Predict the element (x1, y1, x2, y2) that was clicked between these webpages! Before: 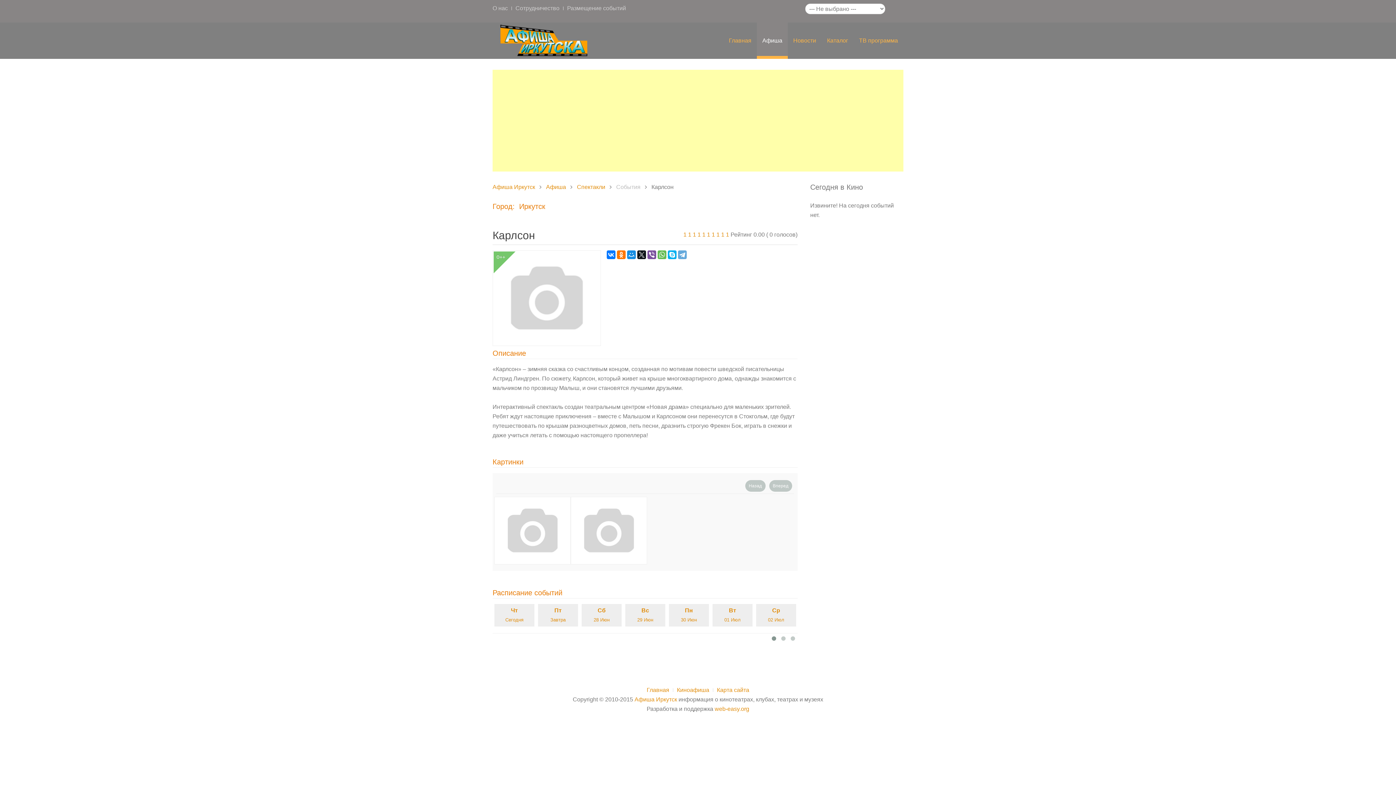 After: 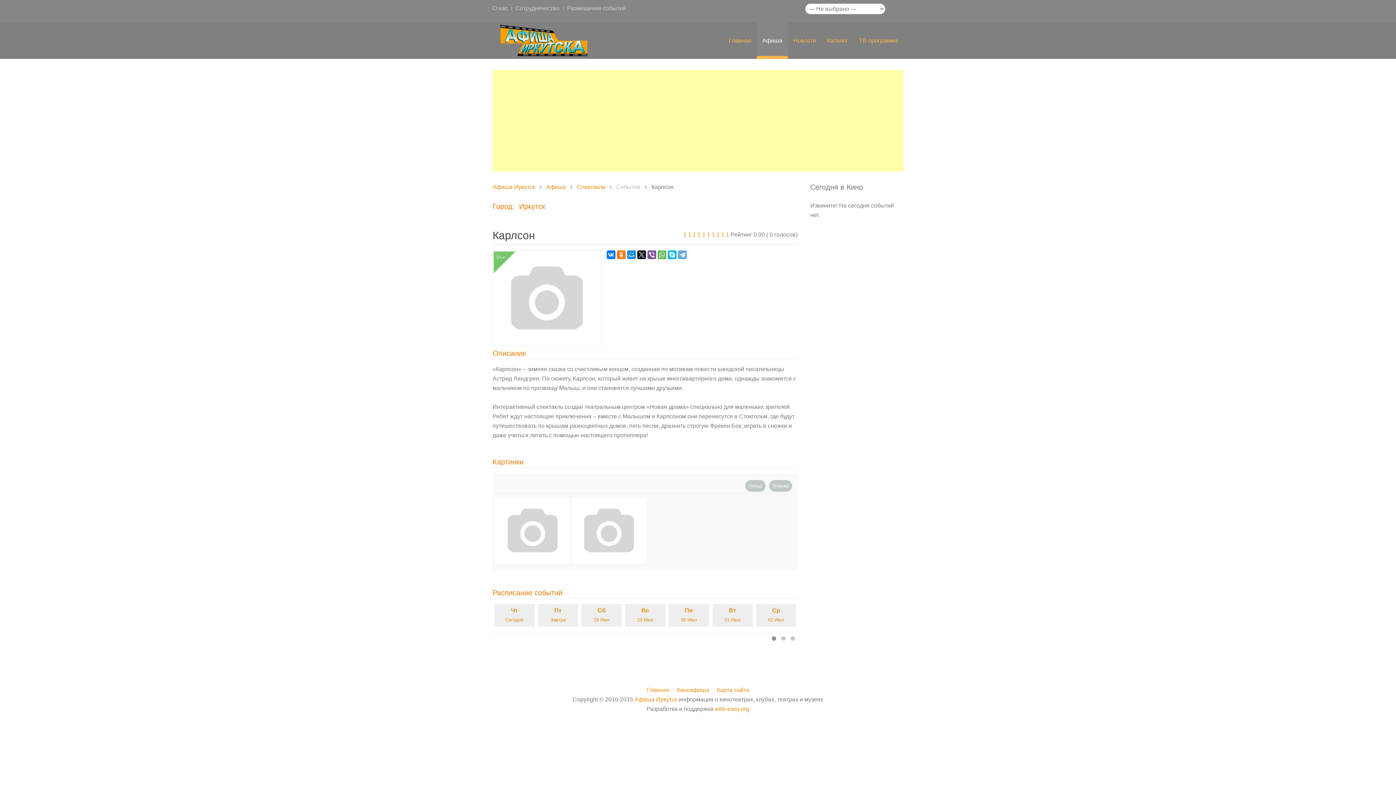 Action: bbox: (625, 604, 665, 626) label: Вс
29 Июн